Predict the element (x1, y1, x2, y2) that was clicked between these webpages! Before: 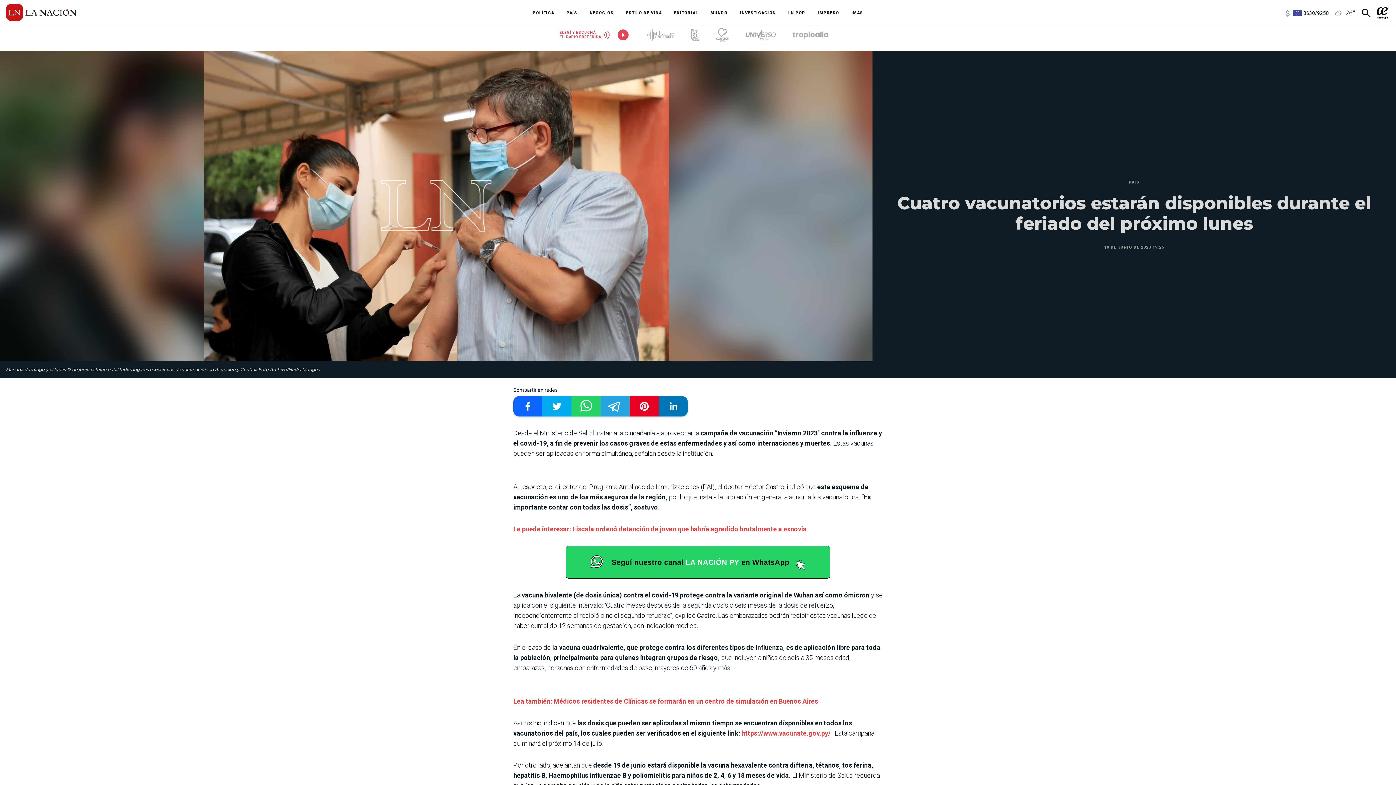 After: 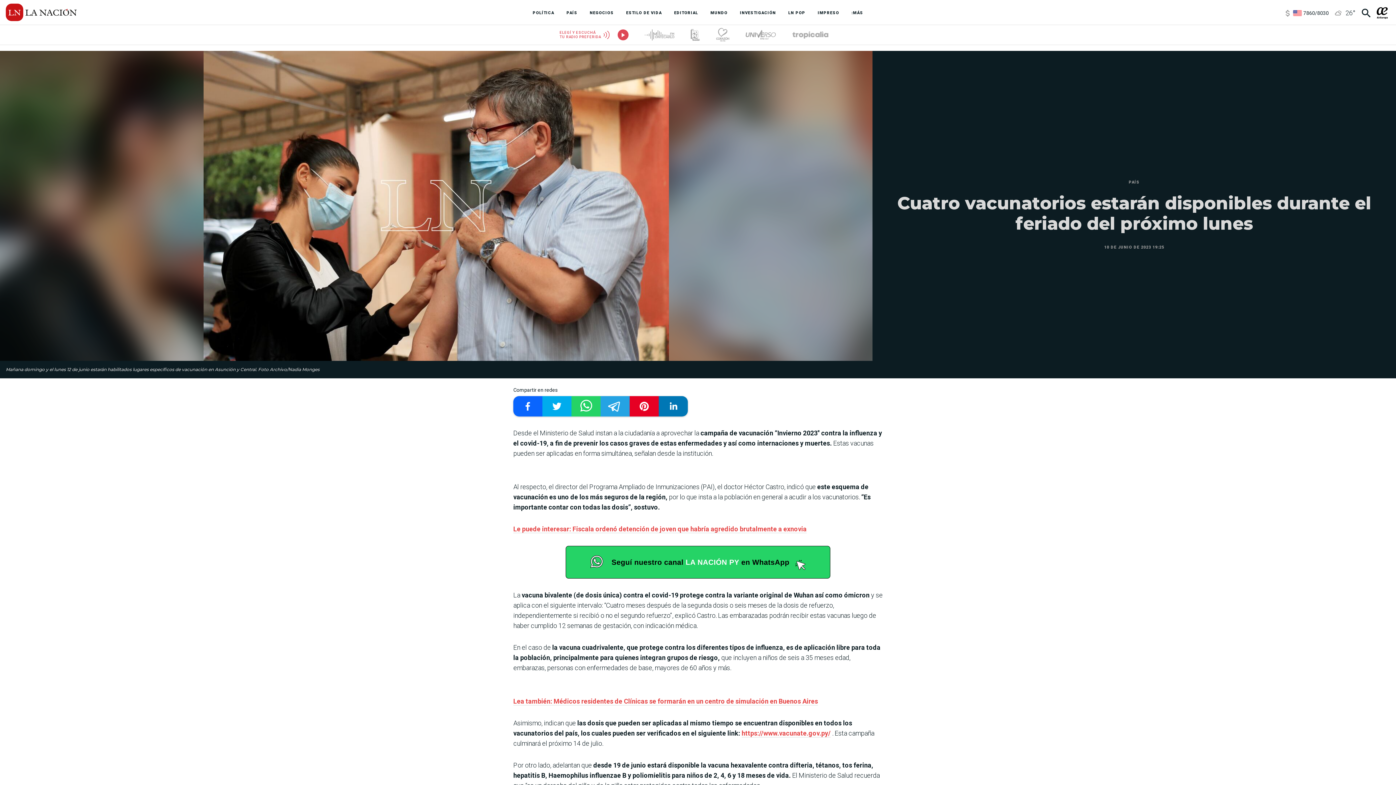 Action: bbox: (565, 546, 830, 578)